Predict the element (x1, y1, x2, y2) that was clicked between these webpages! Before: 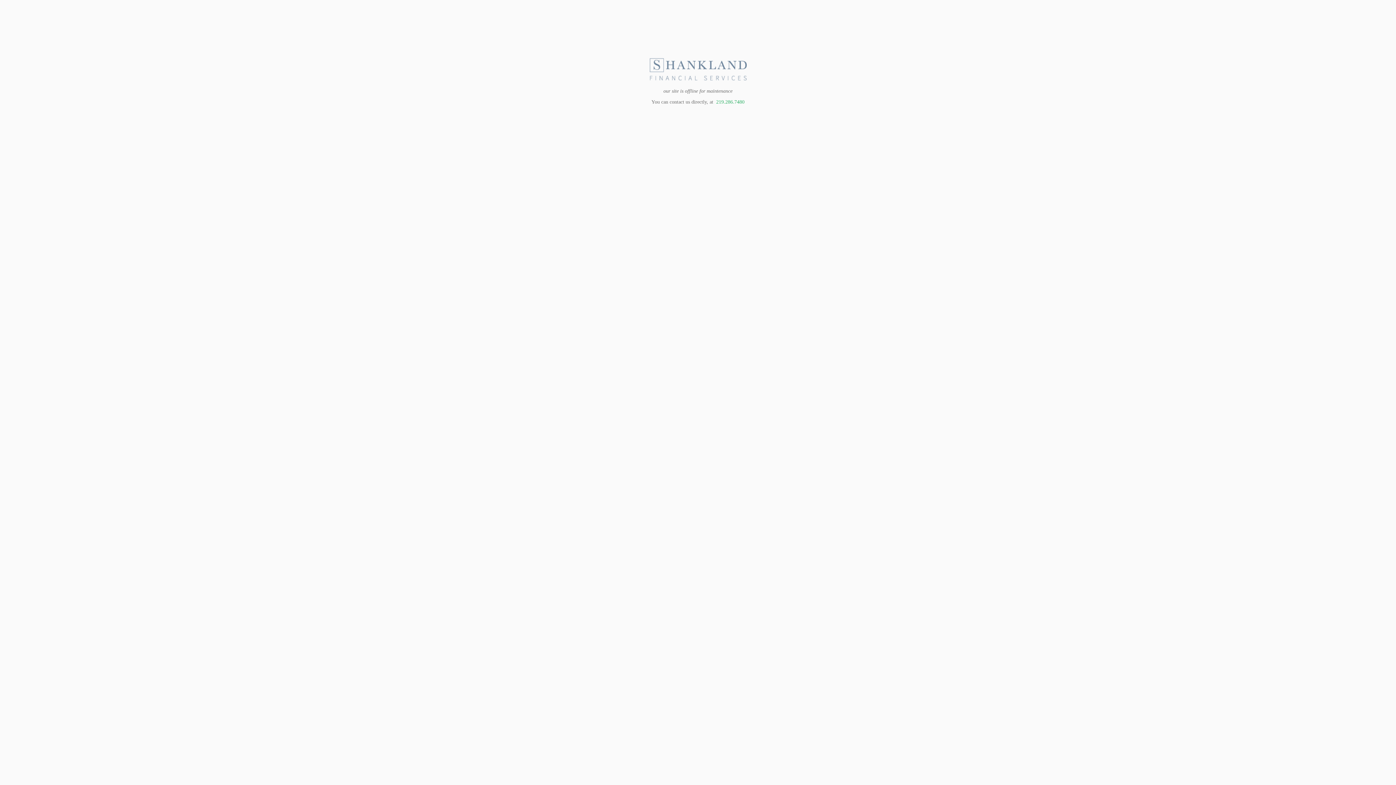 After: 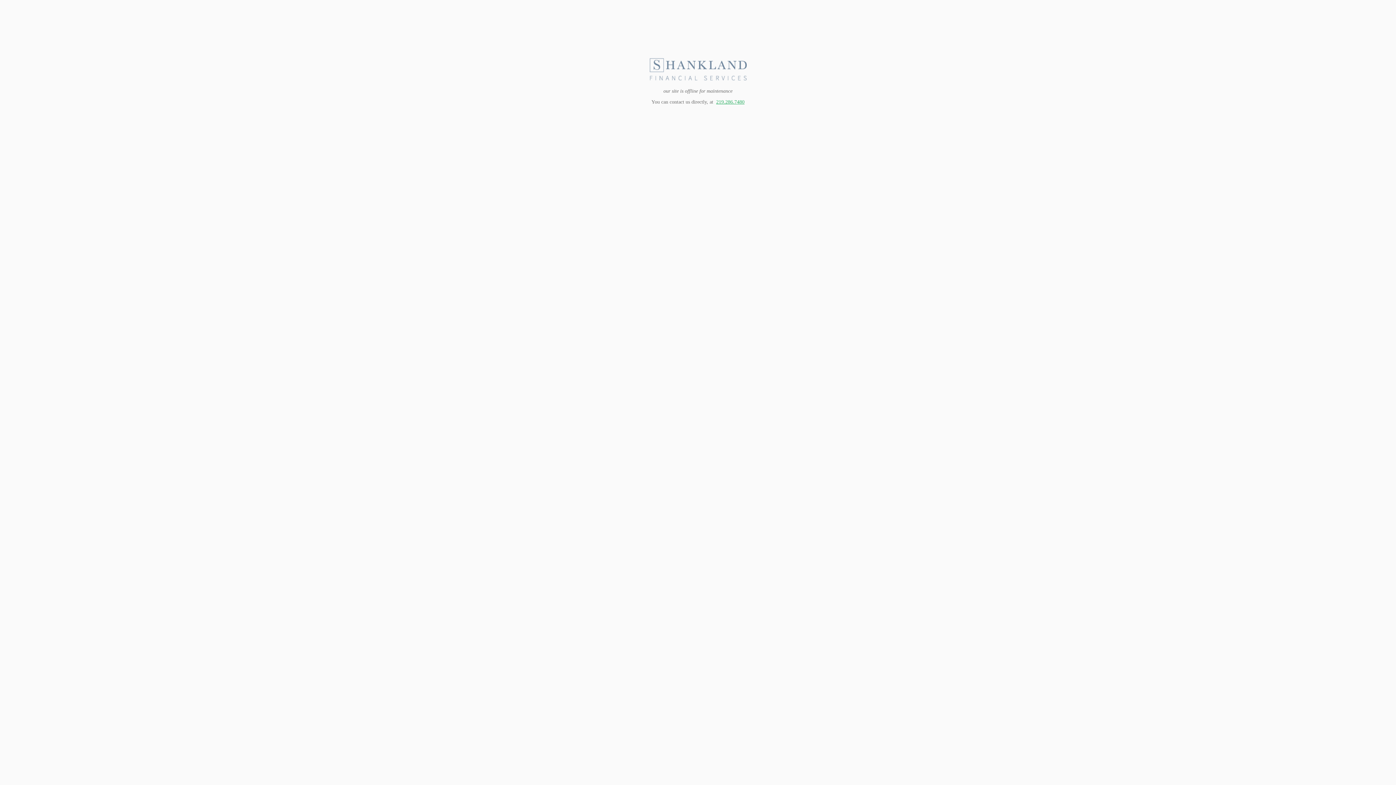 Action: label: 219.286.7480 bbox: (716, 99, 744, 104)